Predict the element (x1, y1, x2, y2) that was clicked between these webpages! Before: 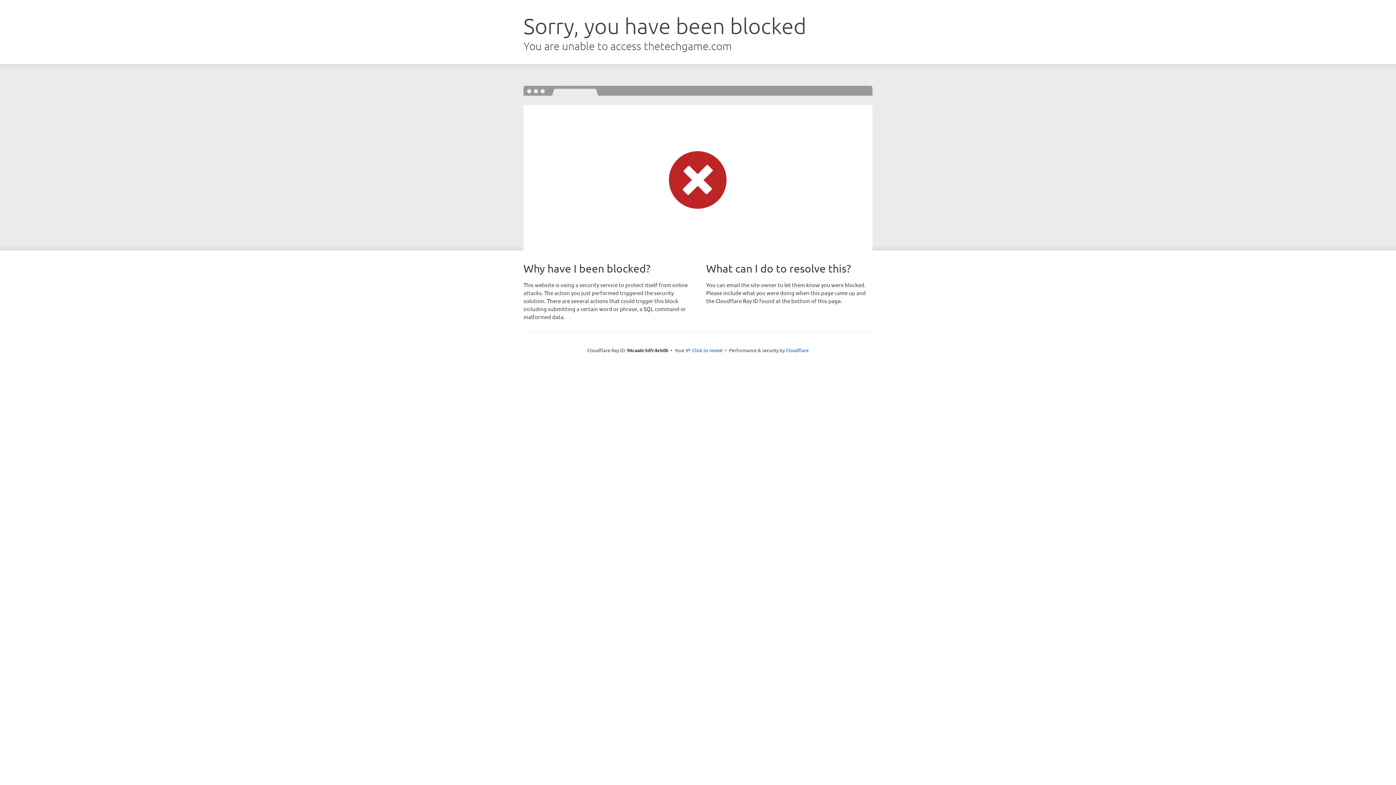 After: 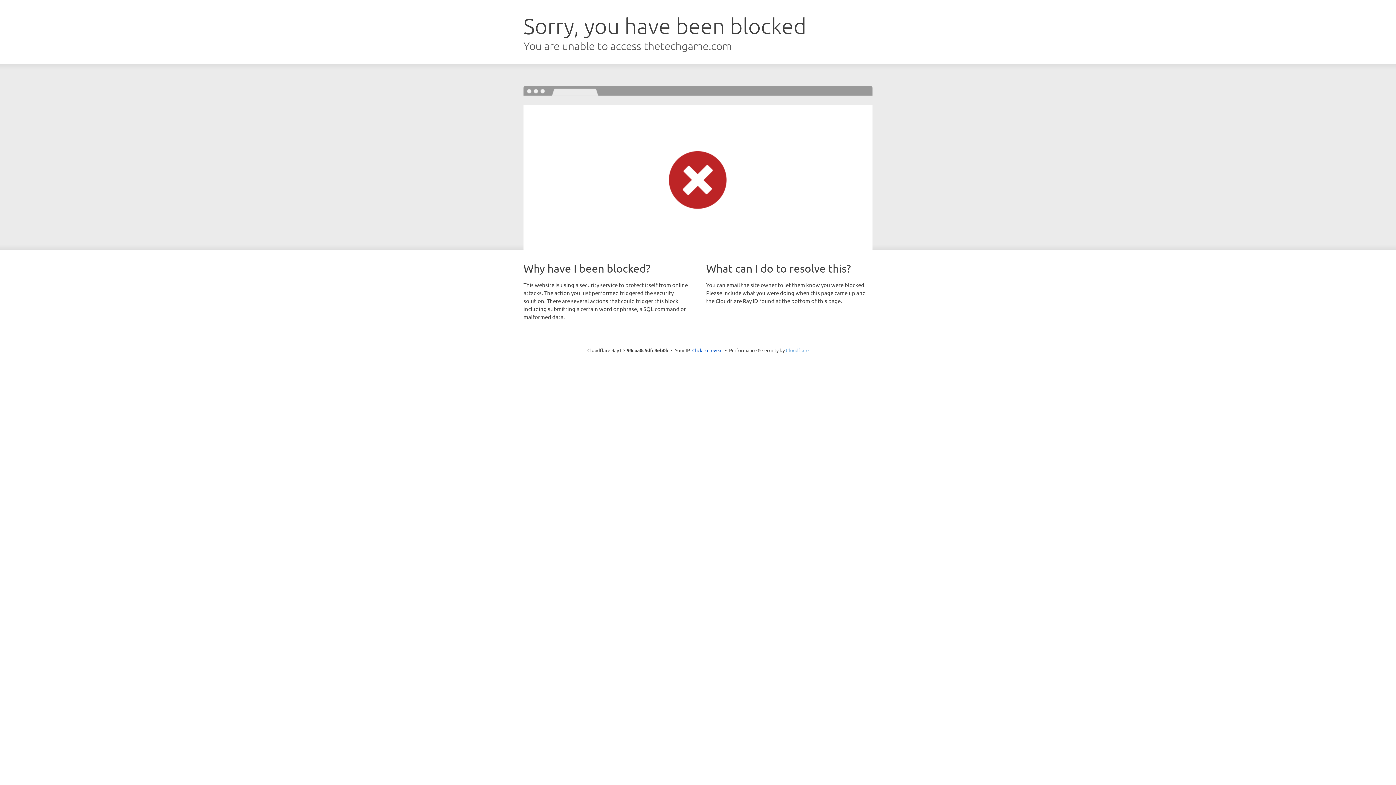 Action: label: Cloudflare bbox: (786, 347, 808, 353)